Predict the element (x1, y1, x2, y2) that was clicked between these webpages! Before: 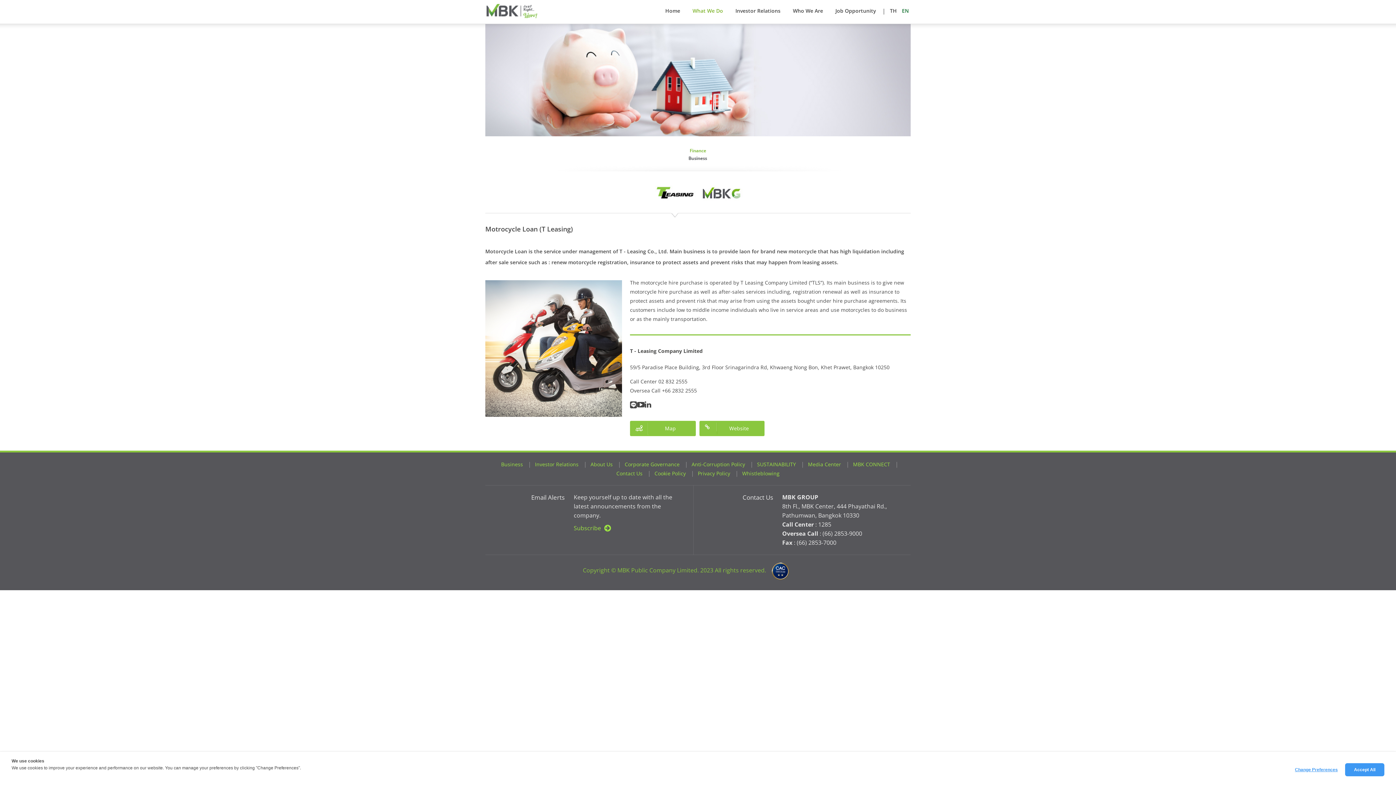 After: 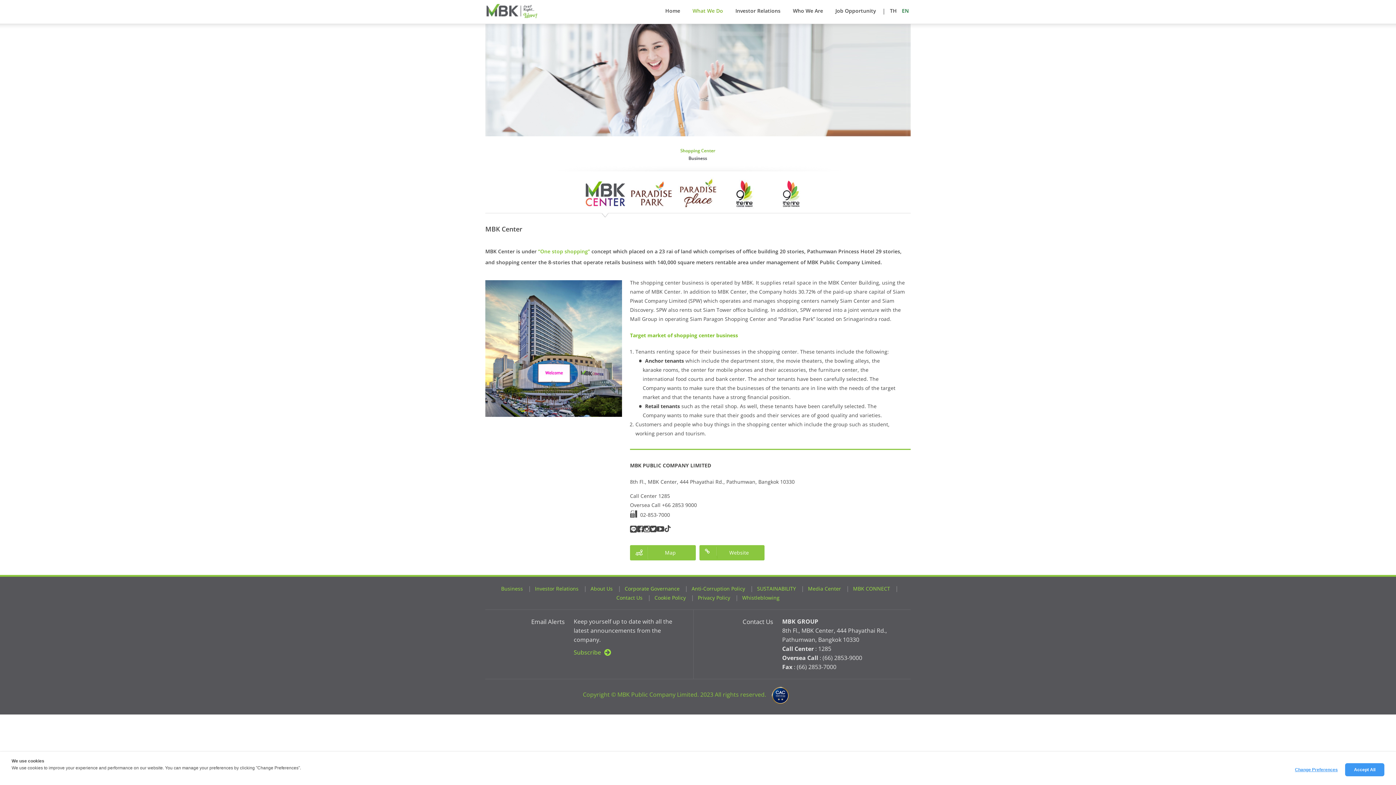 Action: label: Business bbox: (501, 460, 523, 468)